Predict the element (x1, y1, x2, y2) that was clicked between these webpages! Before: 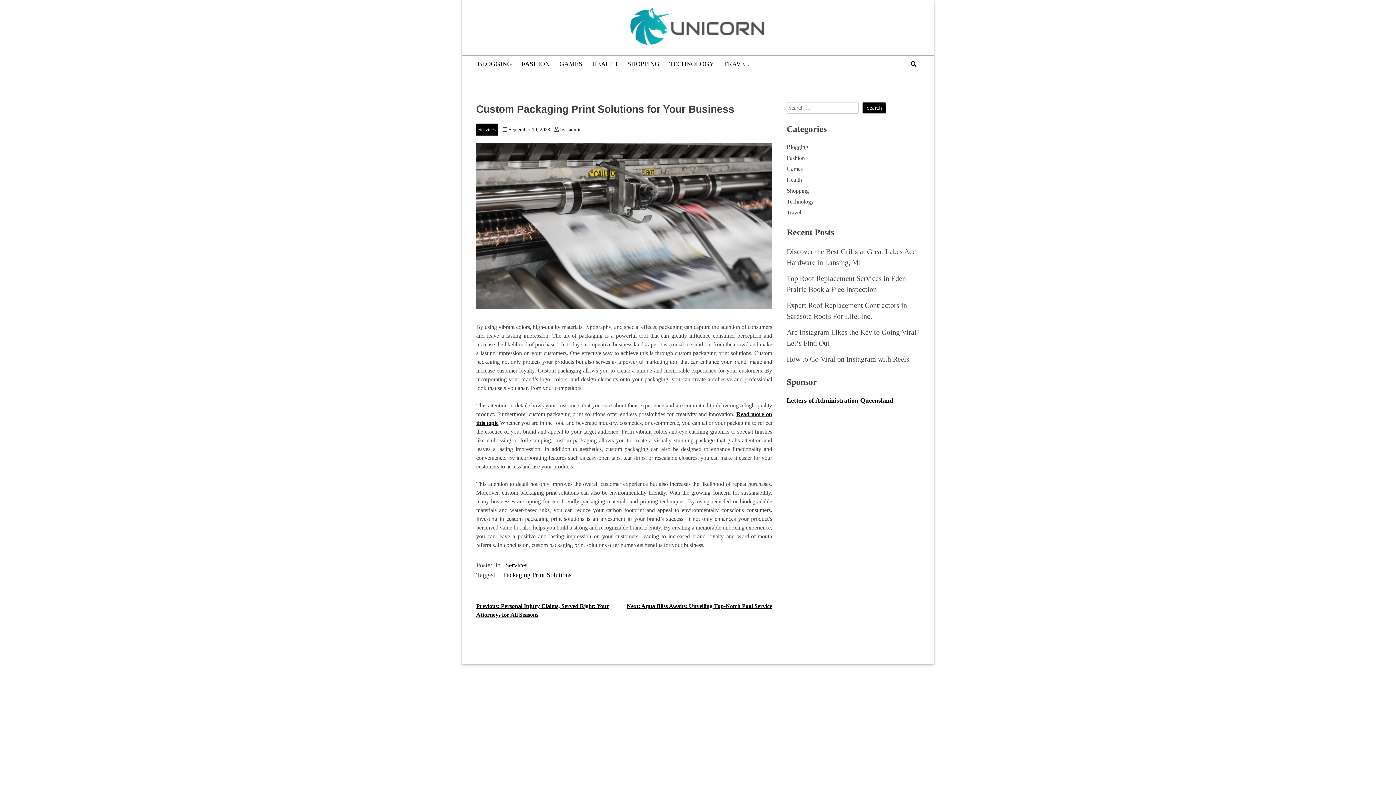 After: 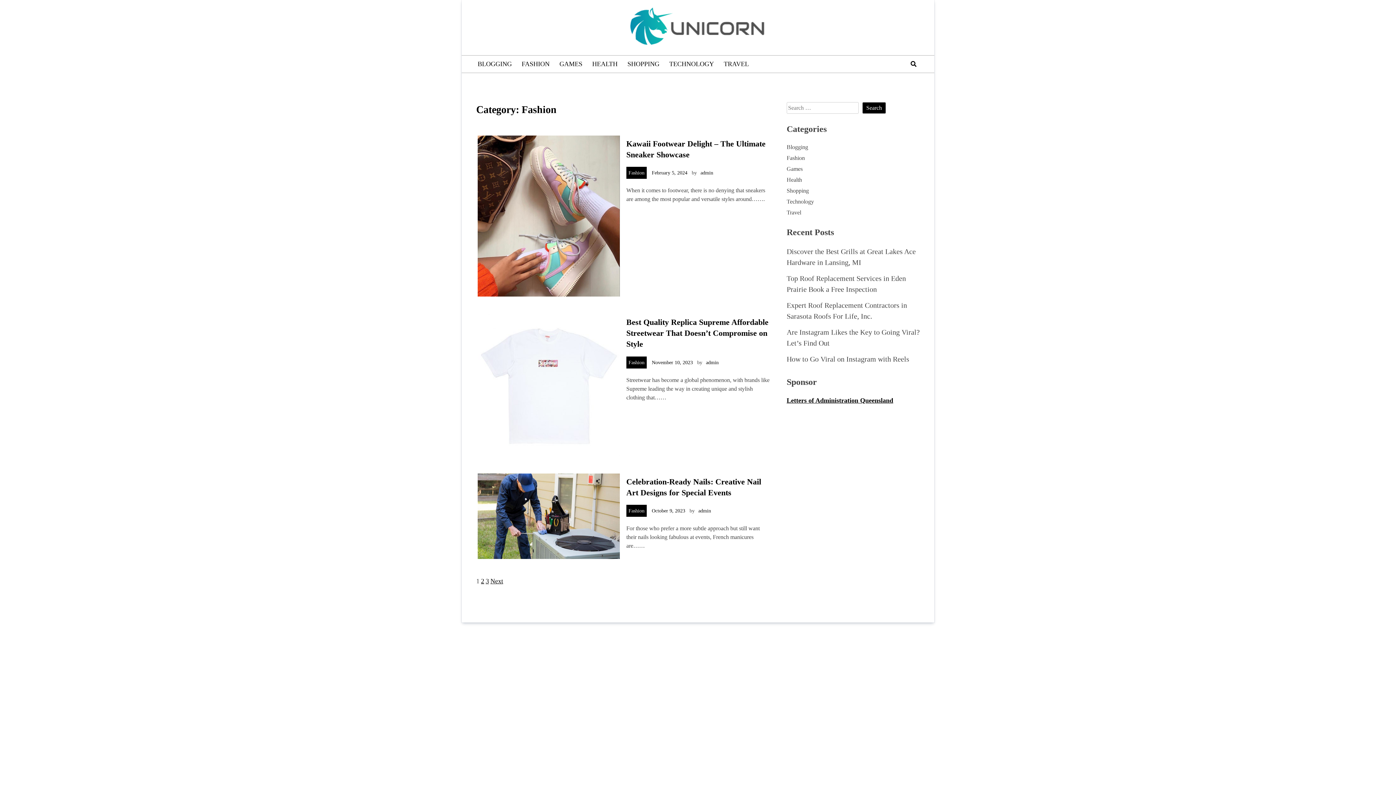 Action: label: FASHION bbox: (521, 60, 549, 67)